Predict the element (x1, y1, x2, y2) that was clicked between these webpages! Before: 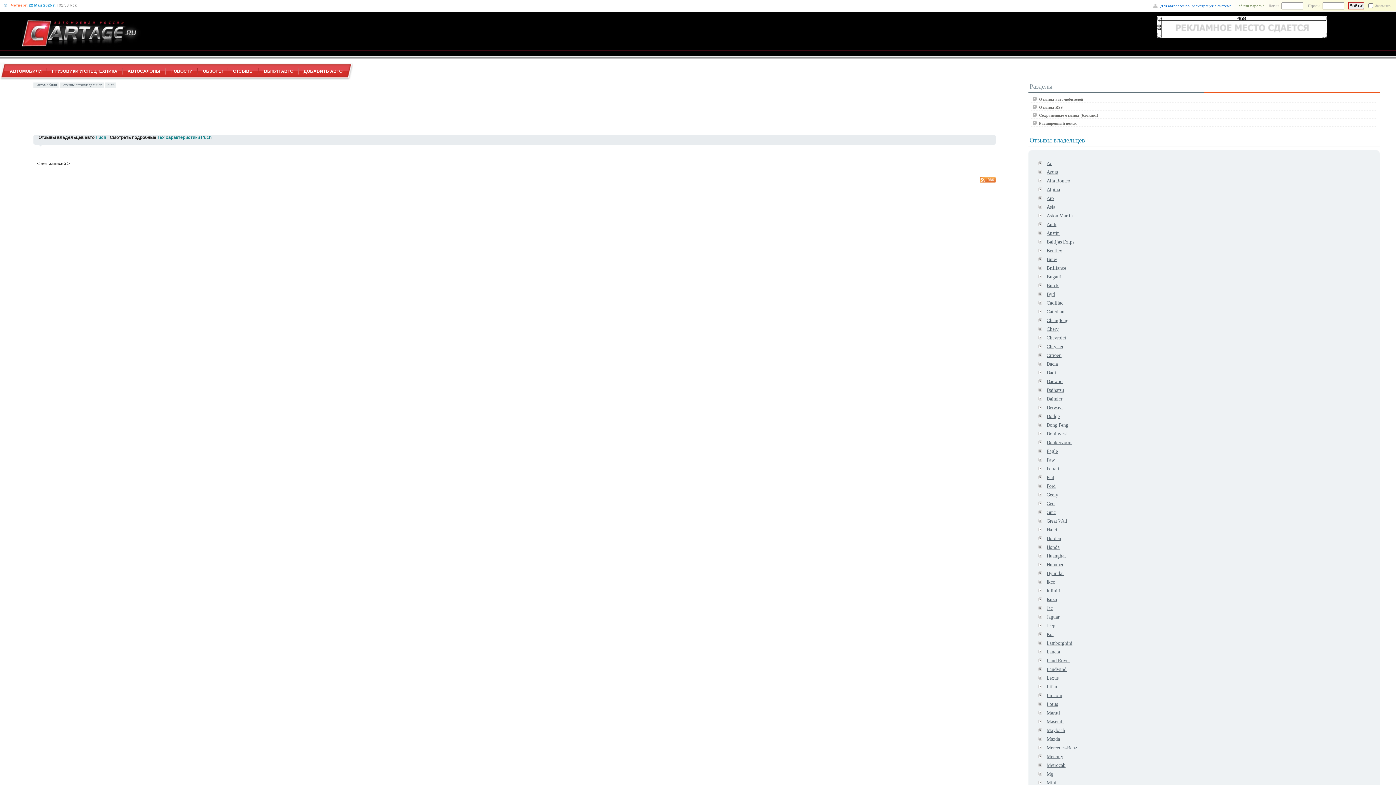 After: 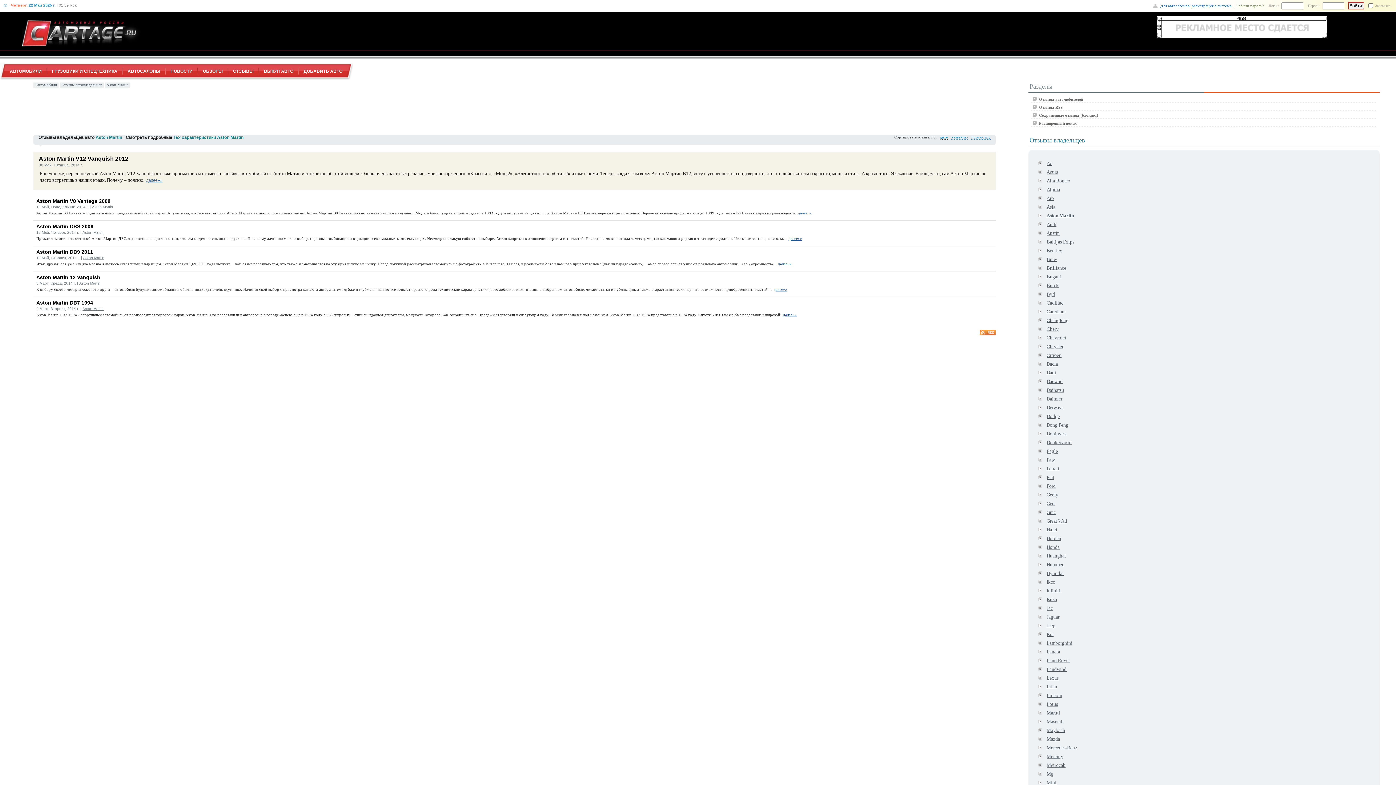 Action: bbox: (1043, 212, 1074, 218) label: Aston Martin